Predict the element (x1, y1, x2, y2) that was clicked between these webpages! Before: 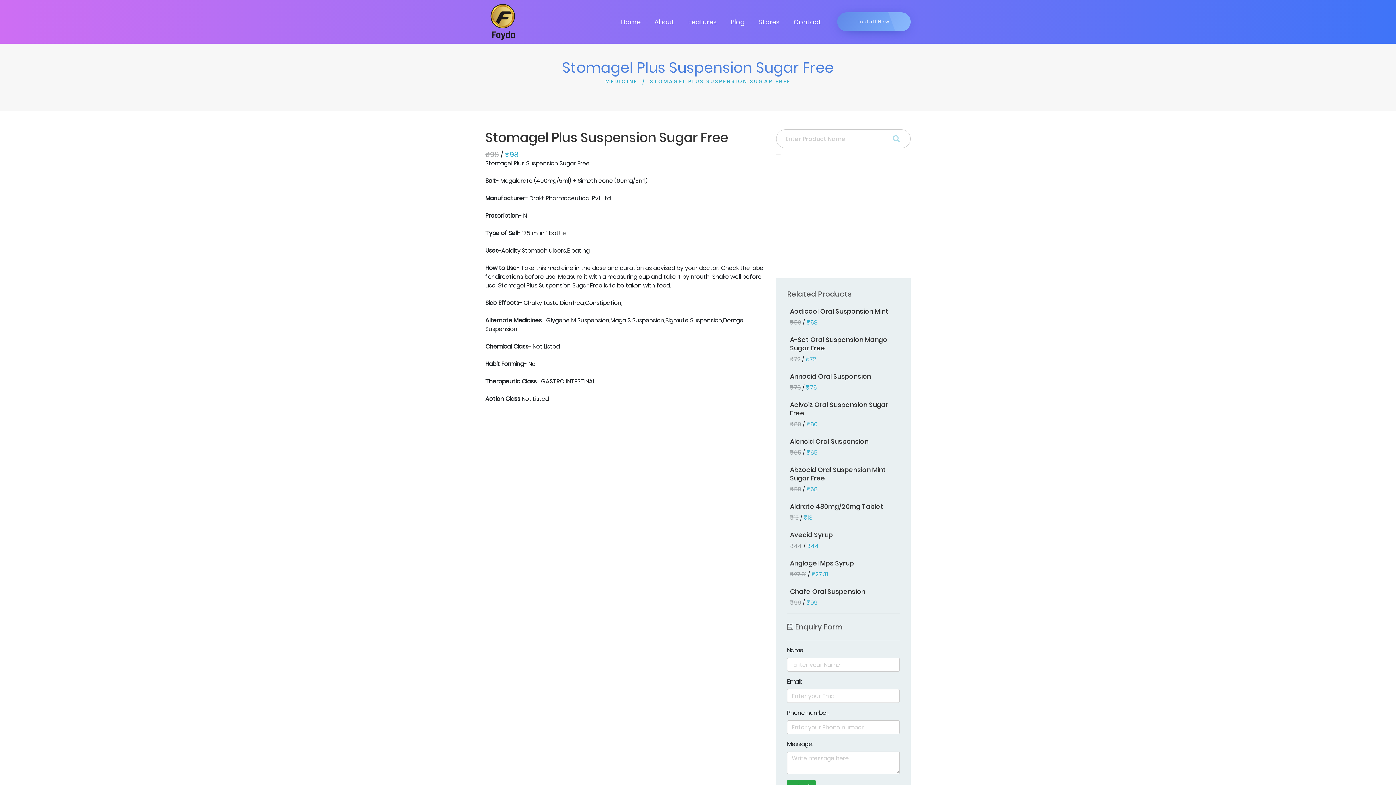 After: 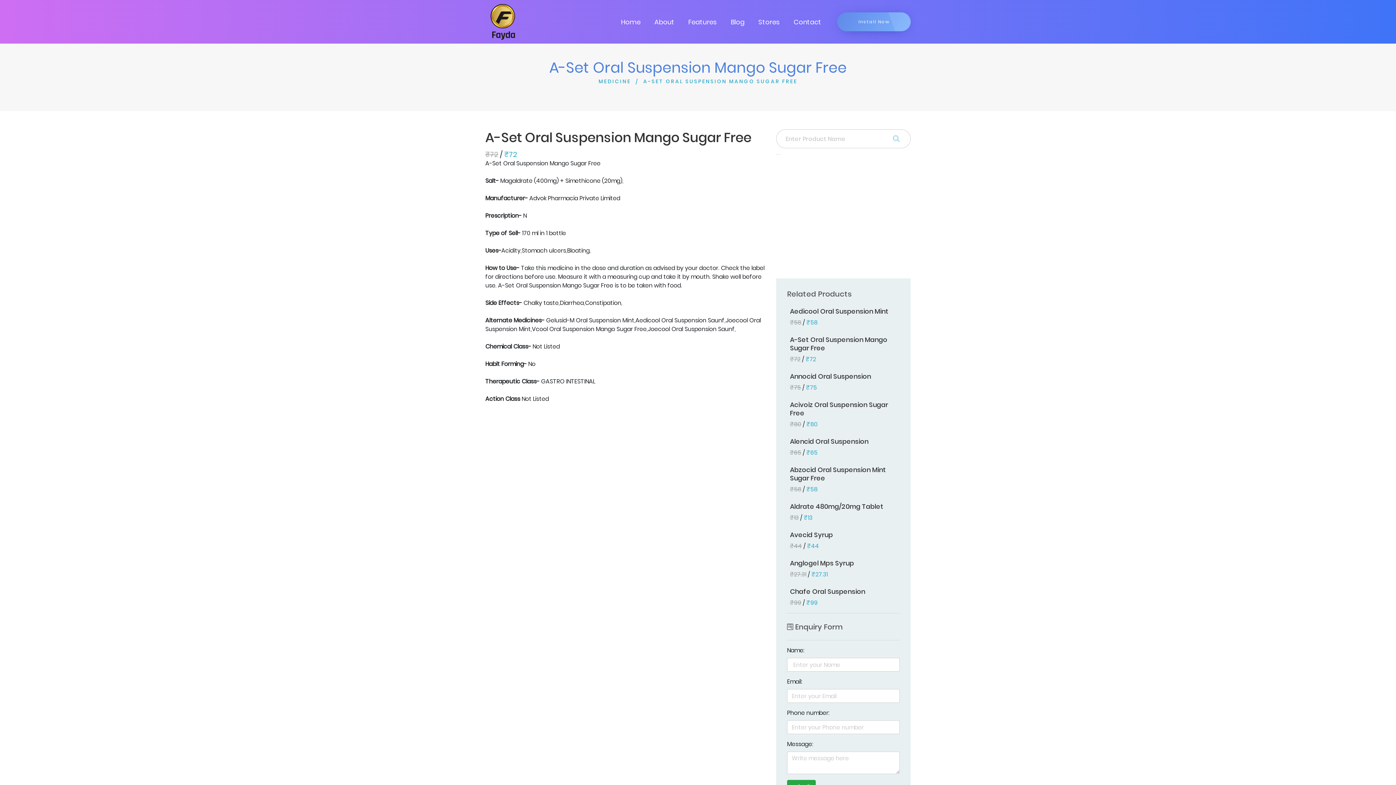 Action: bbox: (787, 335, 900, 363) label: A-Set Oral Suspension Mango Sugar Free
₹72 / ₹72